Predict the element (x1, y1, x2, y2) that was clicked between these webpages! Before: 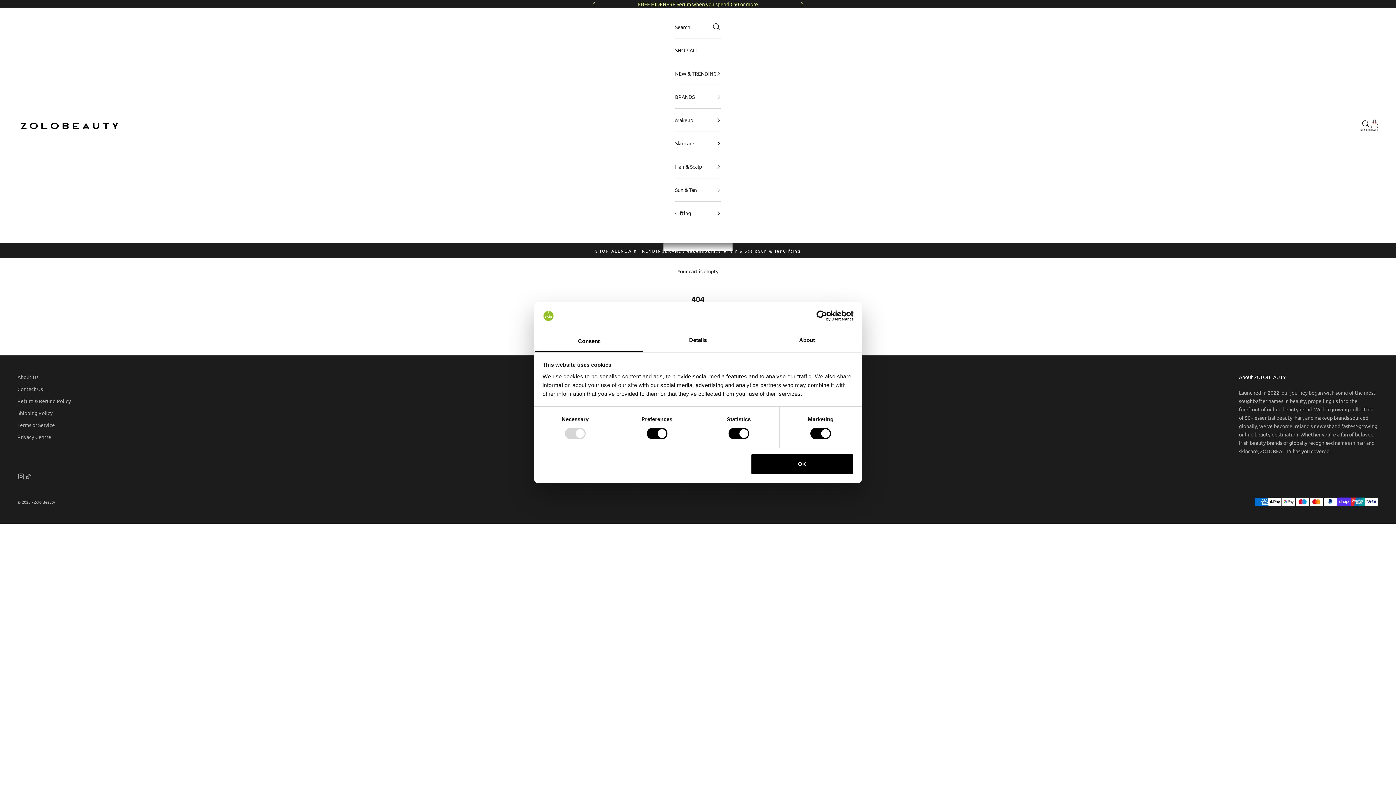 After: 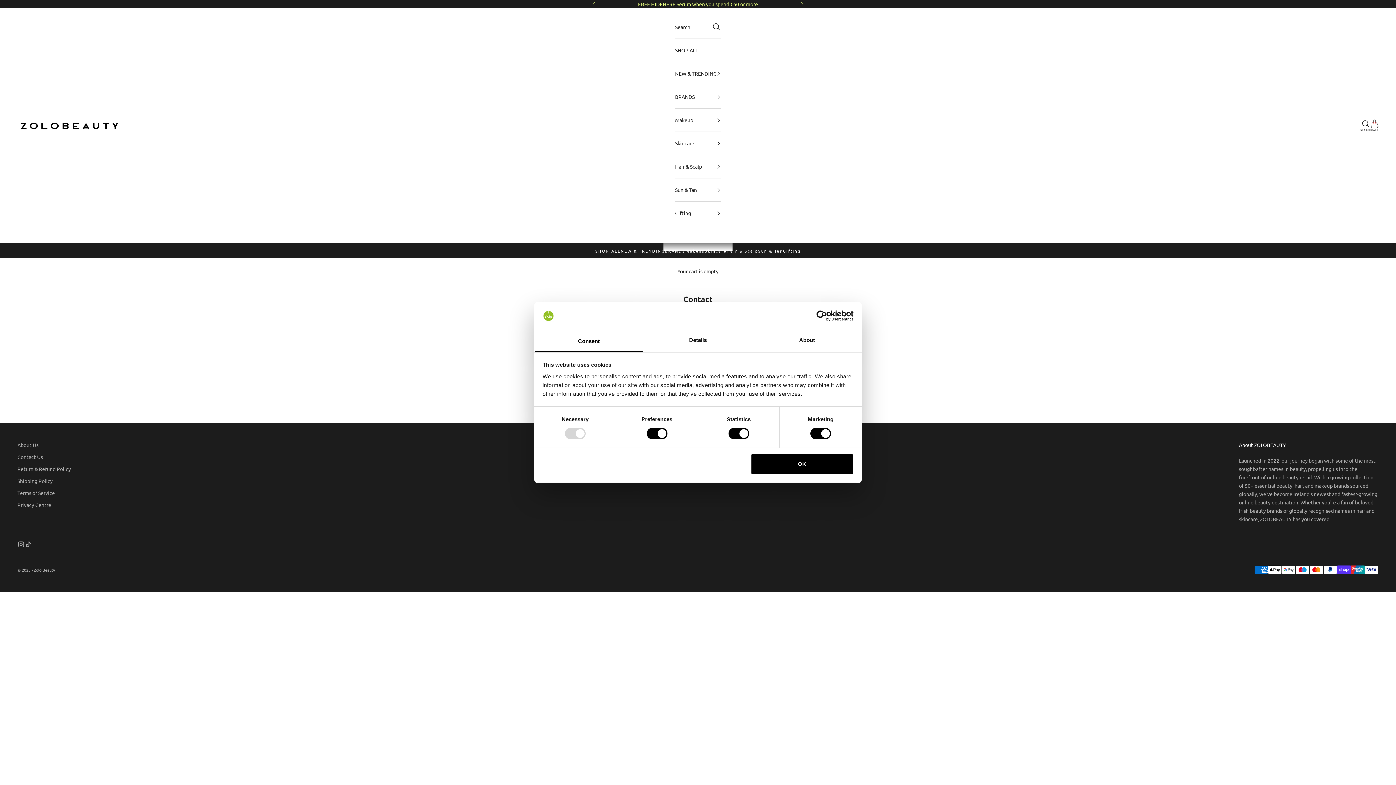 Action: label: Contact Us bbox: (17, 385, 42, 392)